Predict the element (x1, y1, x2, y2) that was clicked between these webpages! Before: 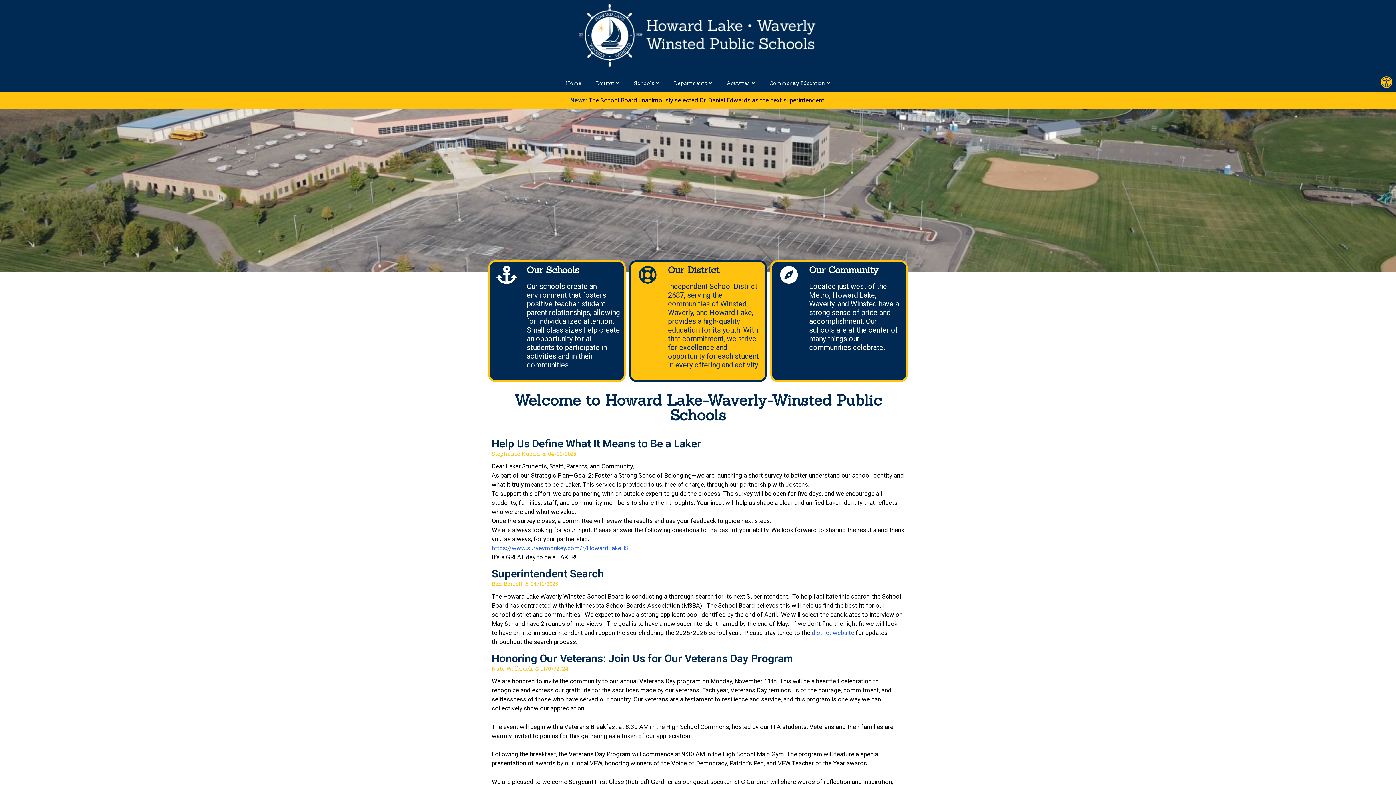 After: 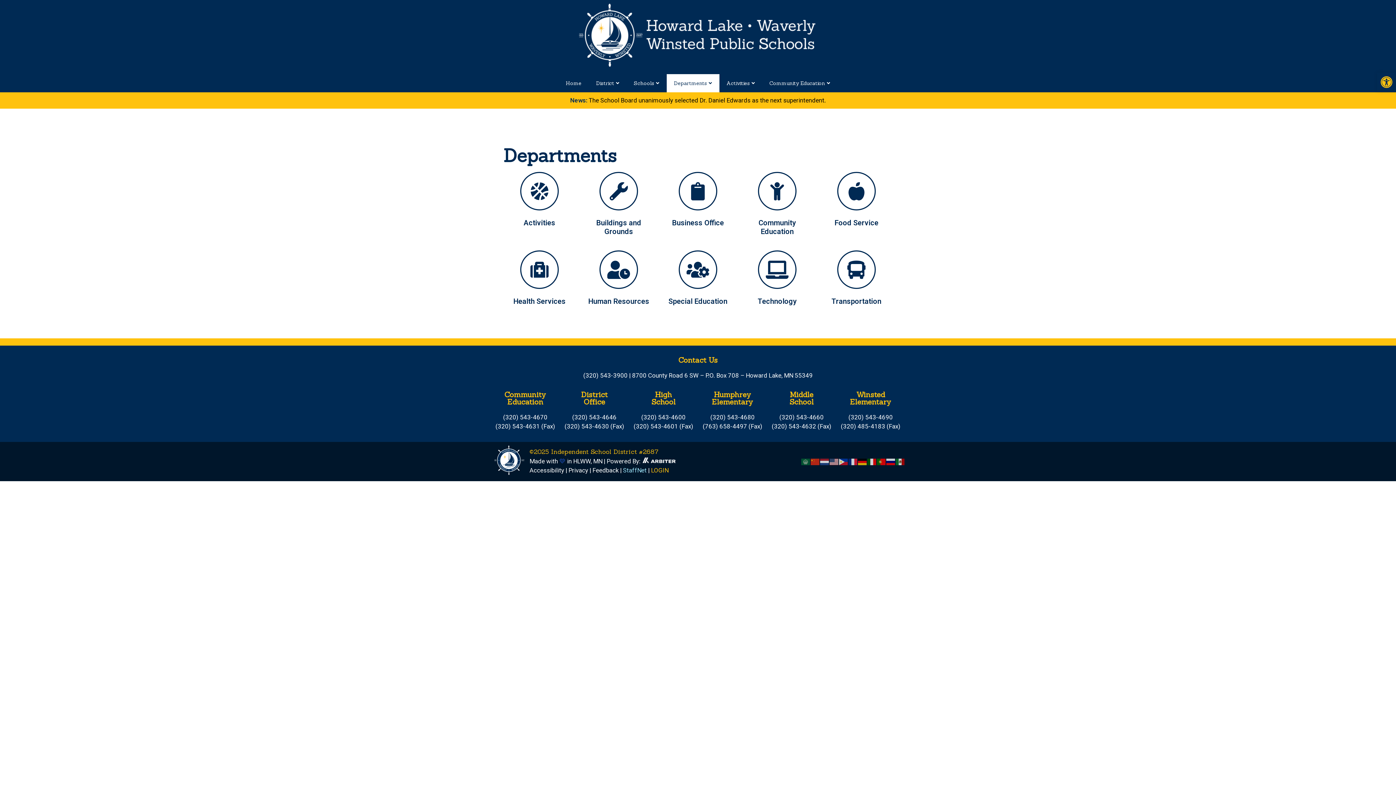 Action: label: Departments bbox: (666, 74, 719, 92)